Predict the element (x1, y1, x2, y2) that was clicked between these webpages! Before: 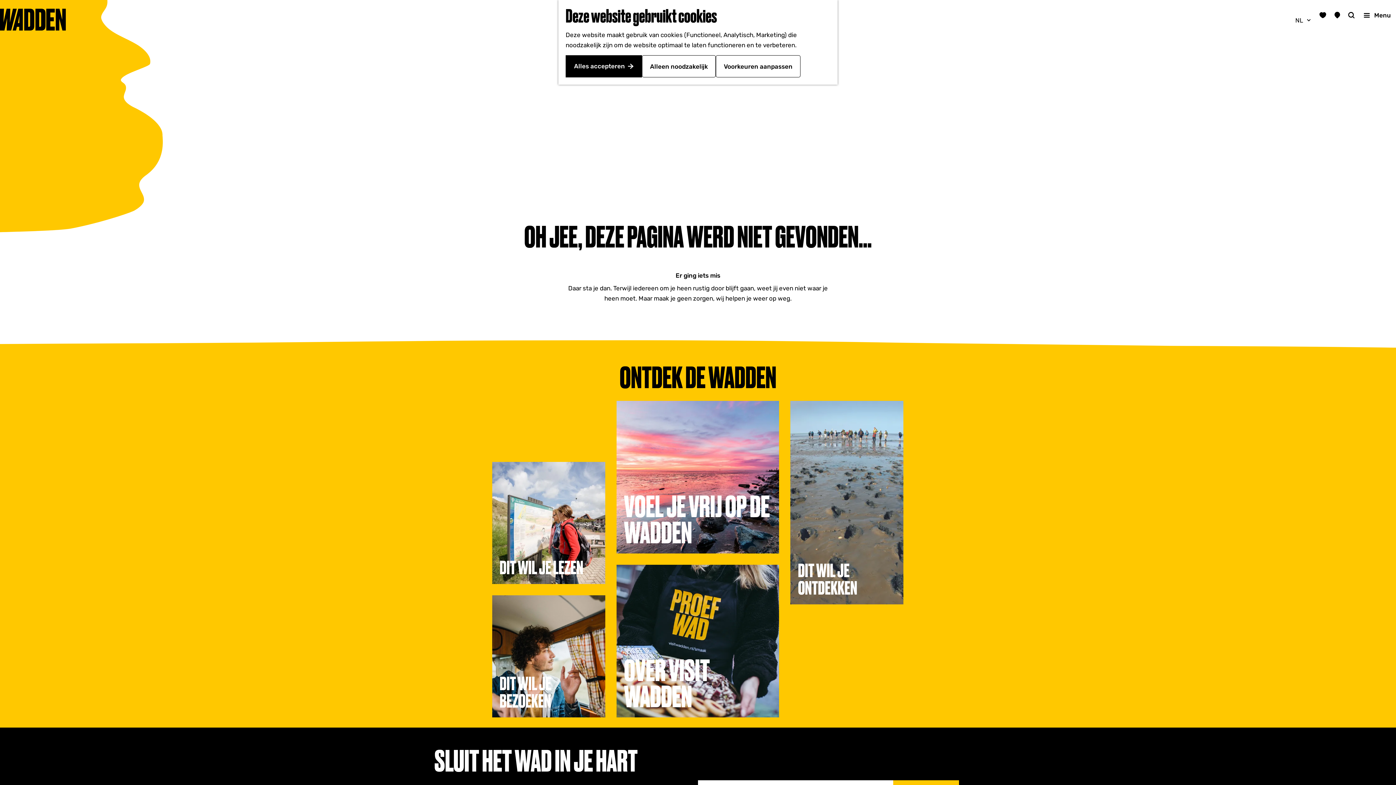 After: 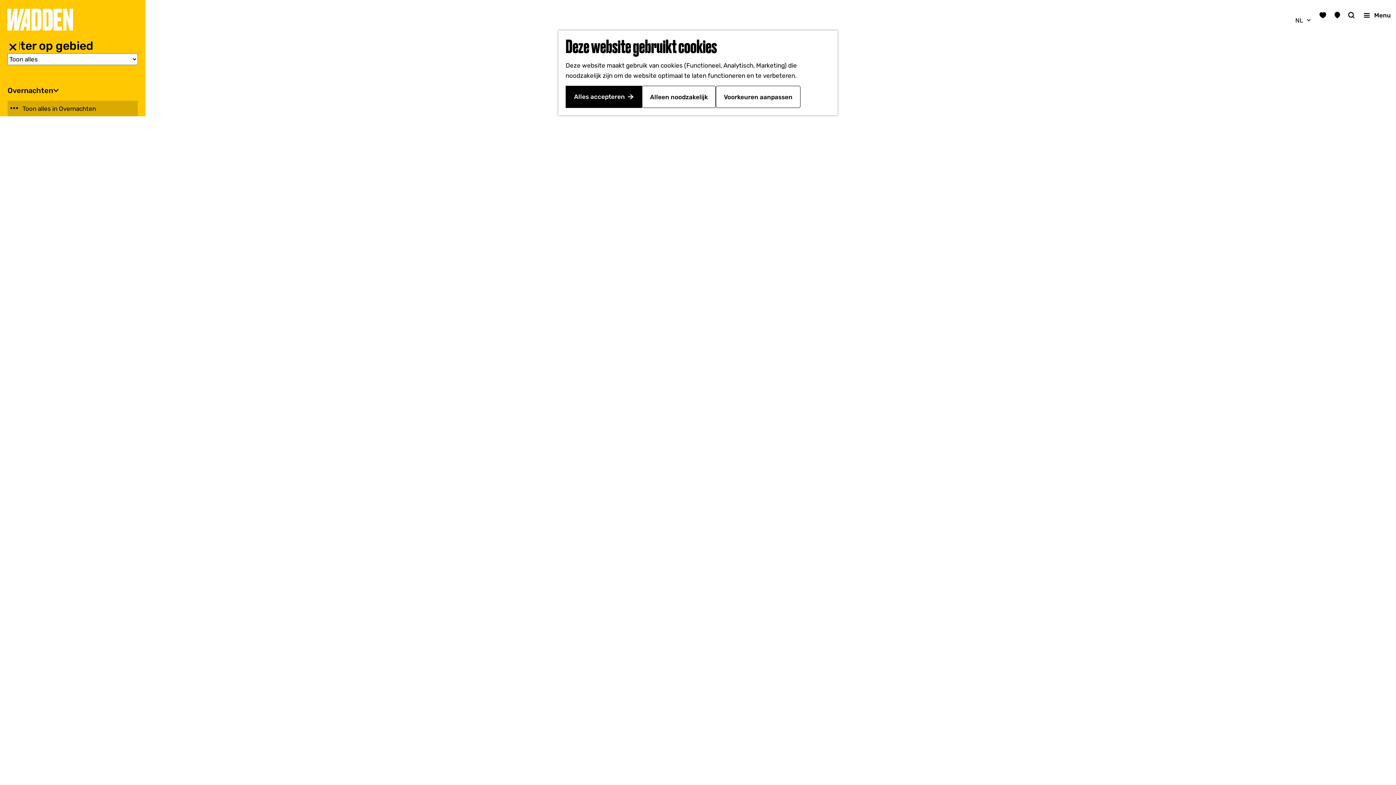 Action: bbox: (1334, 10, 1341, 20)